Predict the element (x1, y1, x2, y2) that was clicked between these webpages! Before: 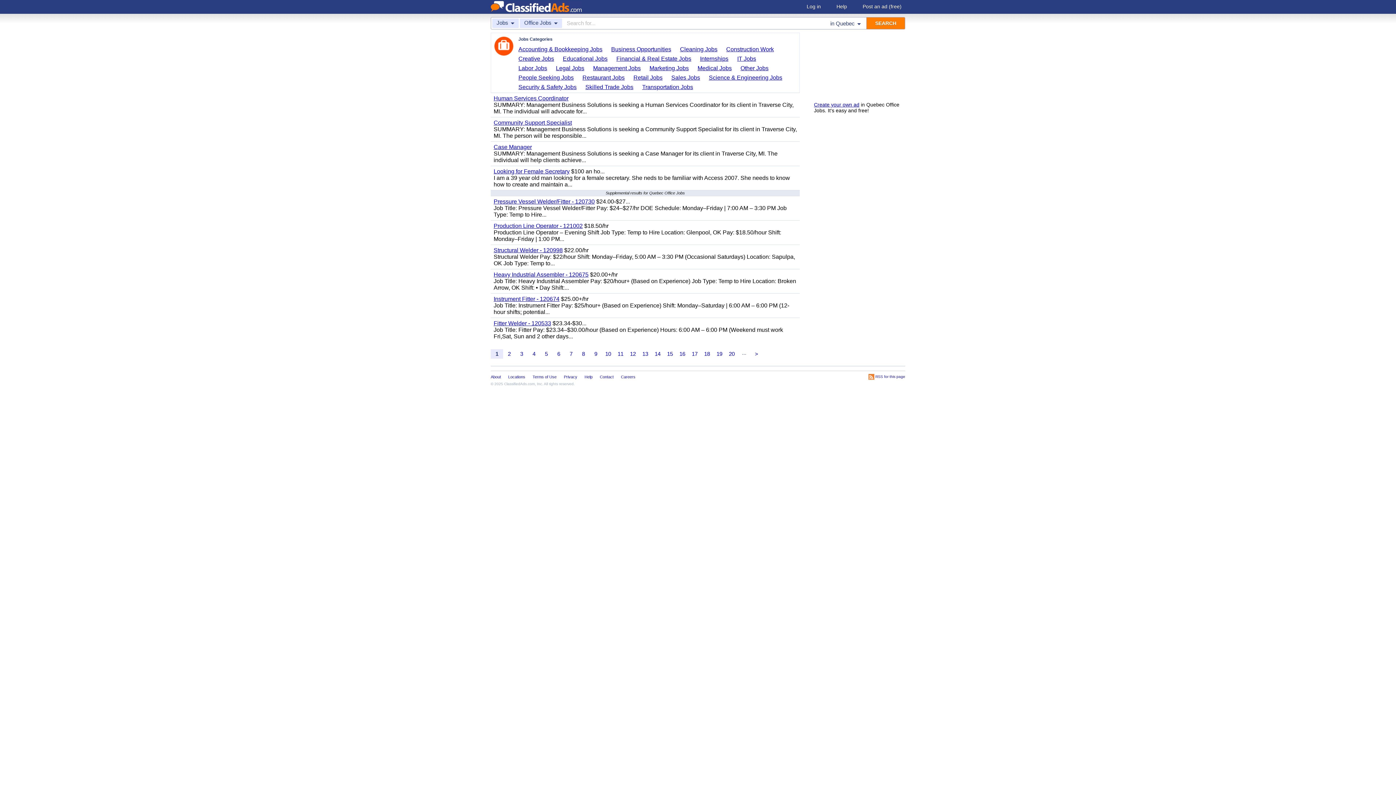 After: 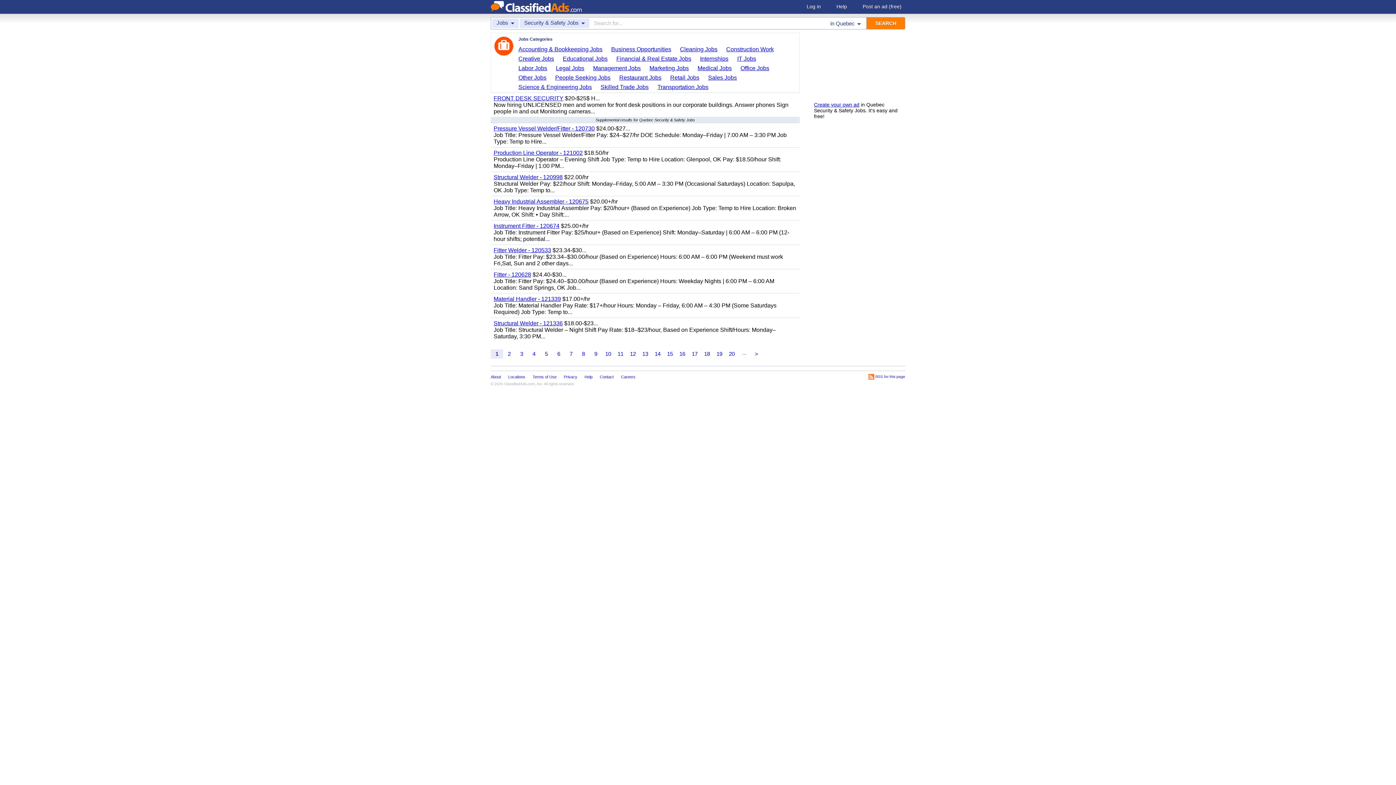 Action: label: Security & Safety Jobs bbox: (518, 83, 581, 91)